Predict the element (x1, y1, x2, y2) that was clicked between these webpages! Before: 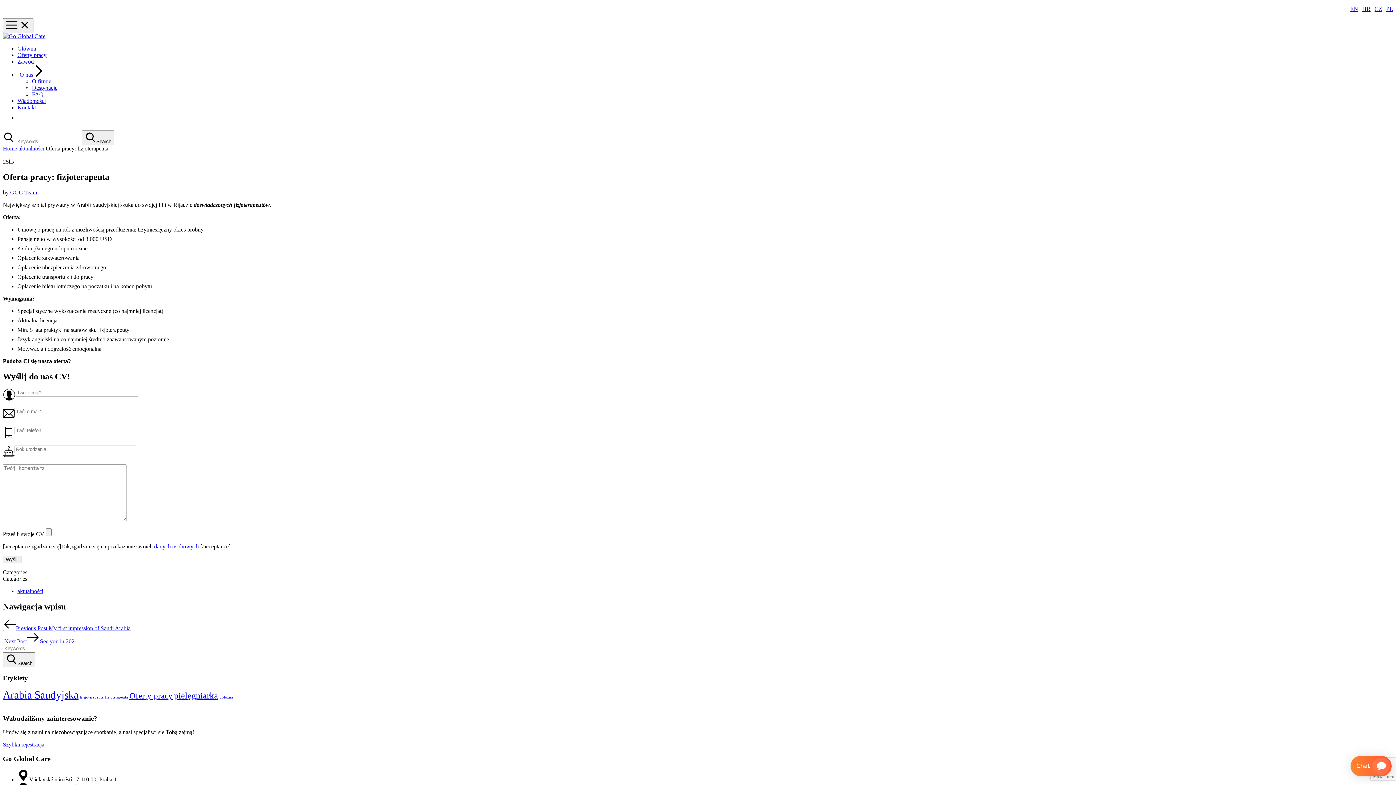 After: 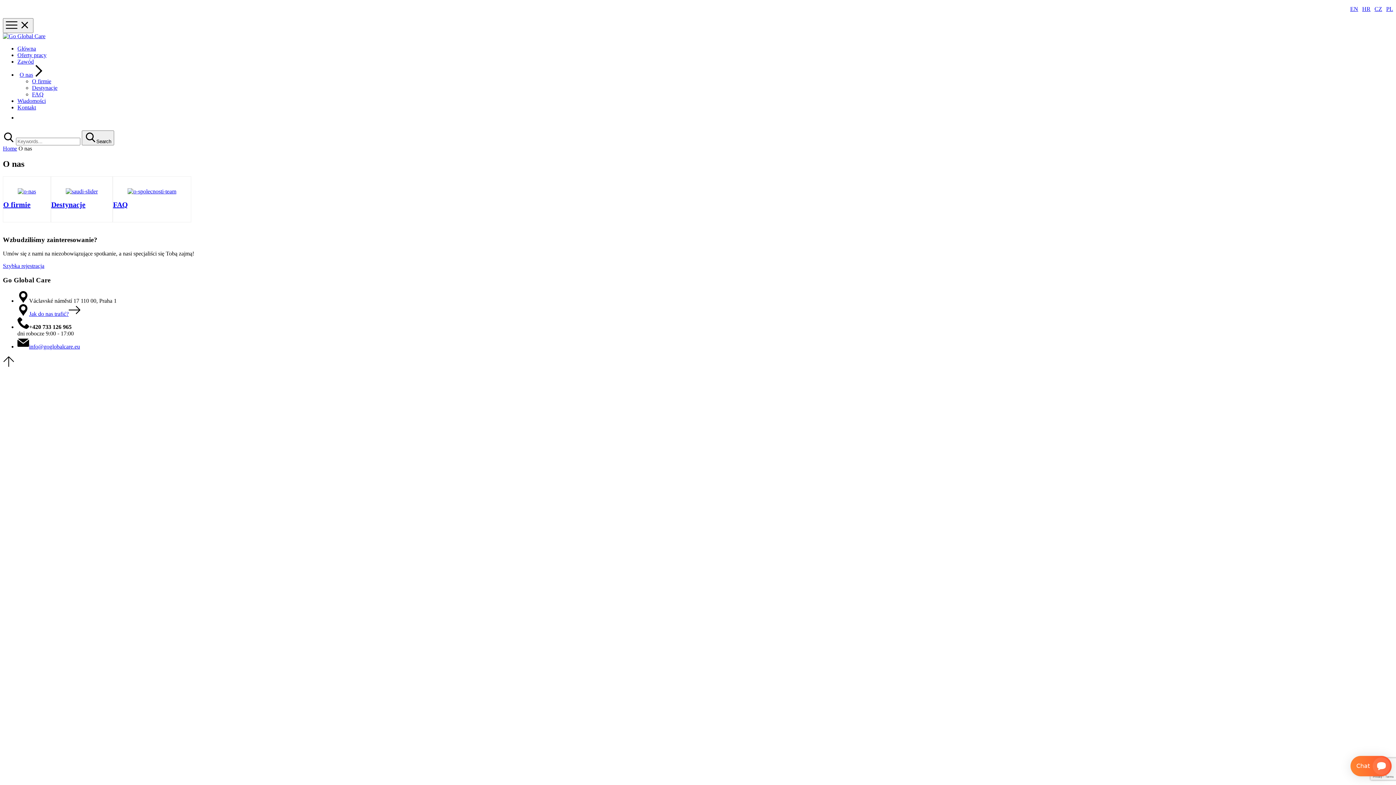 Action: bbox: (17, 71, 44, 77) label: O nas